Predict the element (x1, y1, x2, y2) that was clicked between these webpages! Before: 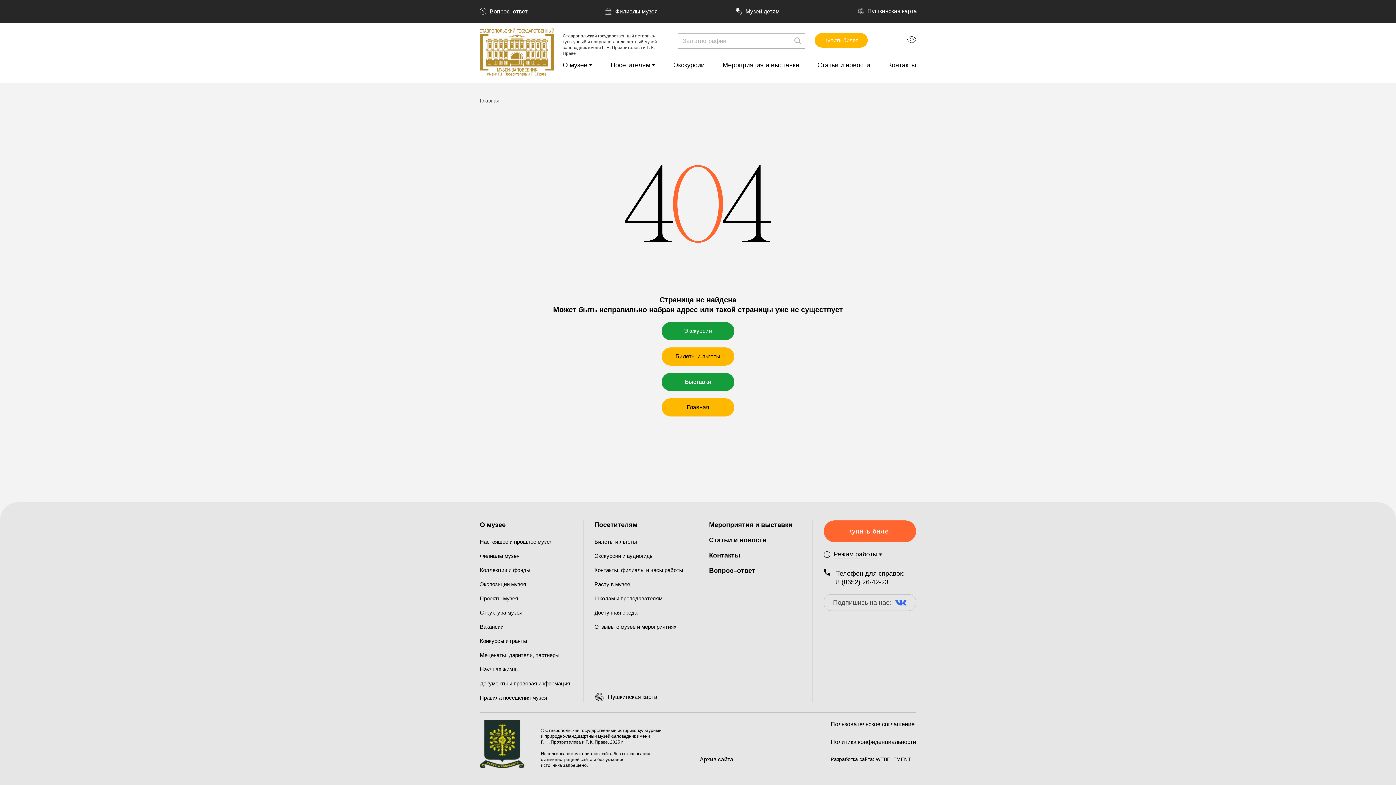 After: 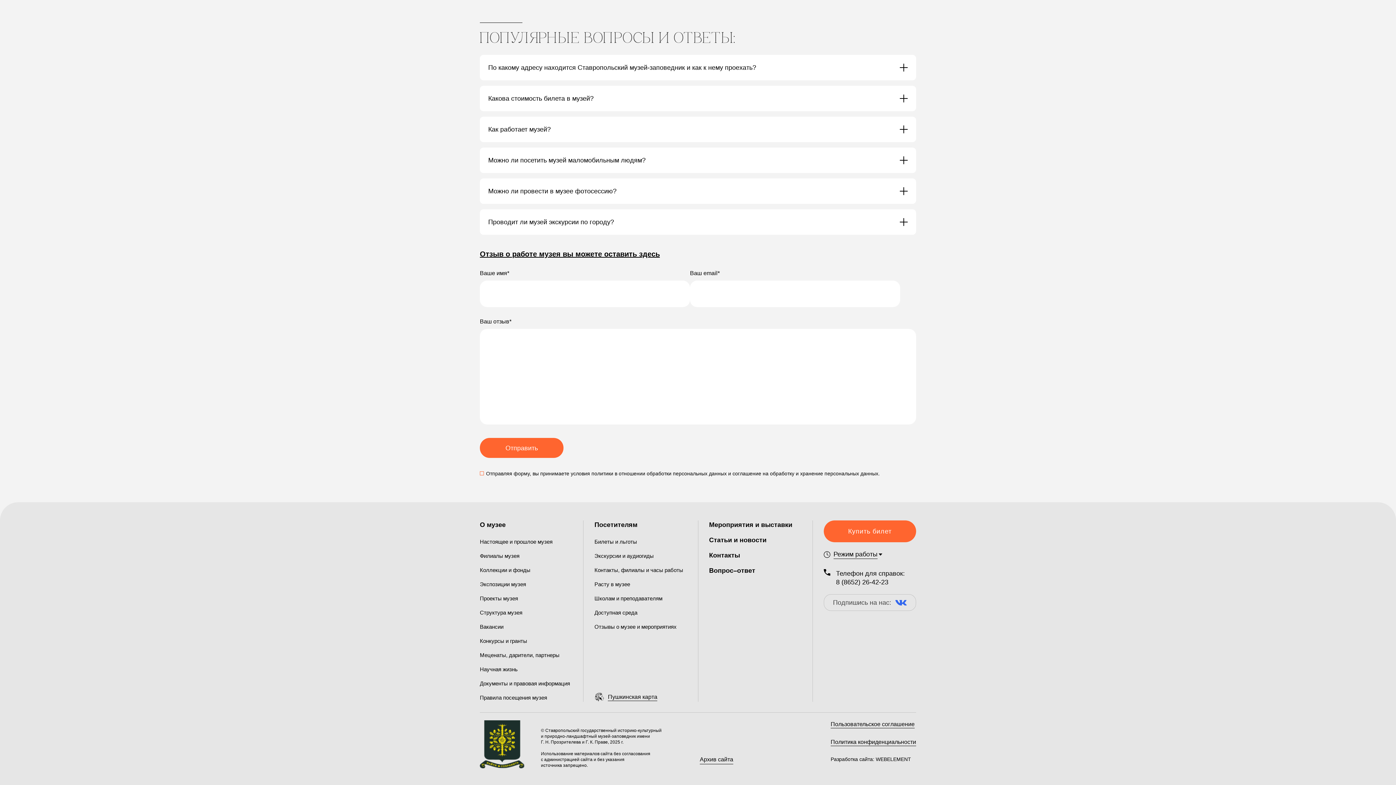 Action: label: Вопрос–ответ bbox: (709, 567, 755, 574)